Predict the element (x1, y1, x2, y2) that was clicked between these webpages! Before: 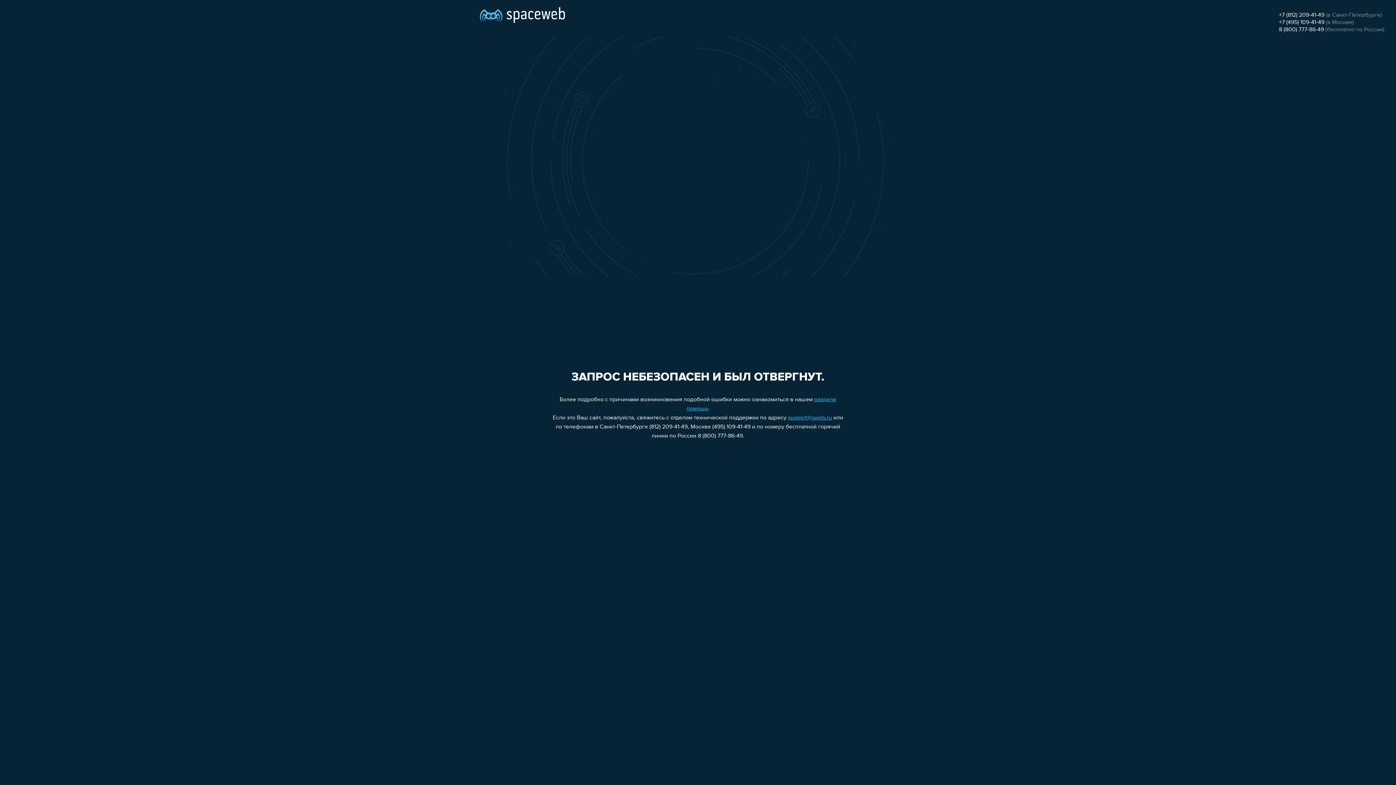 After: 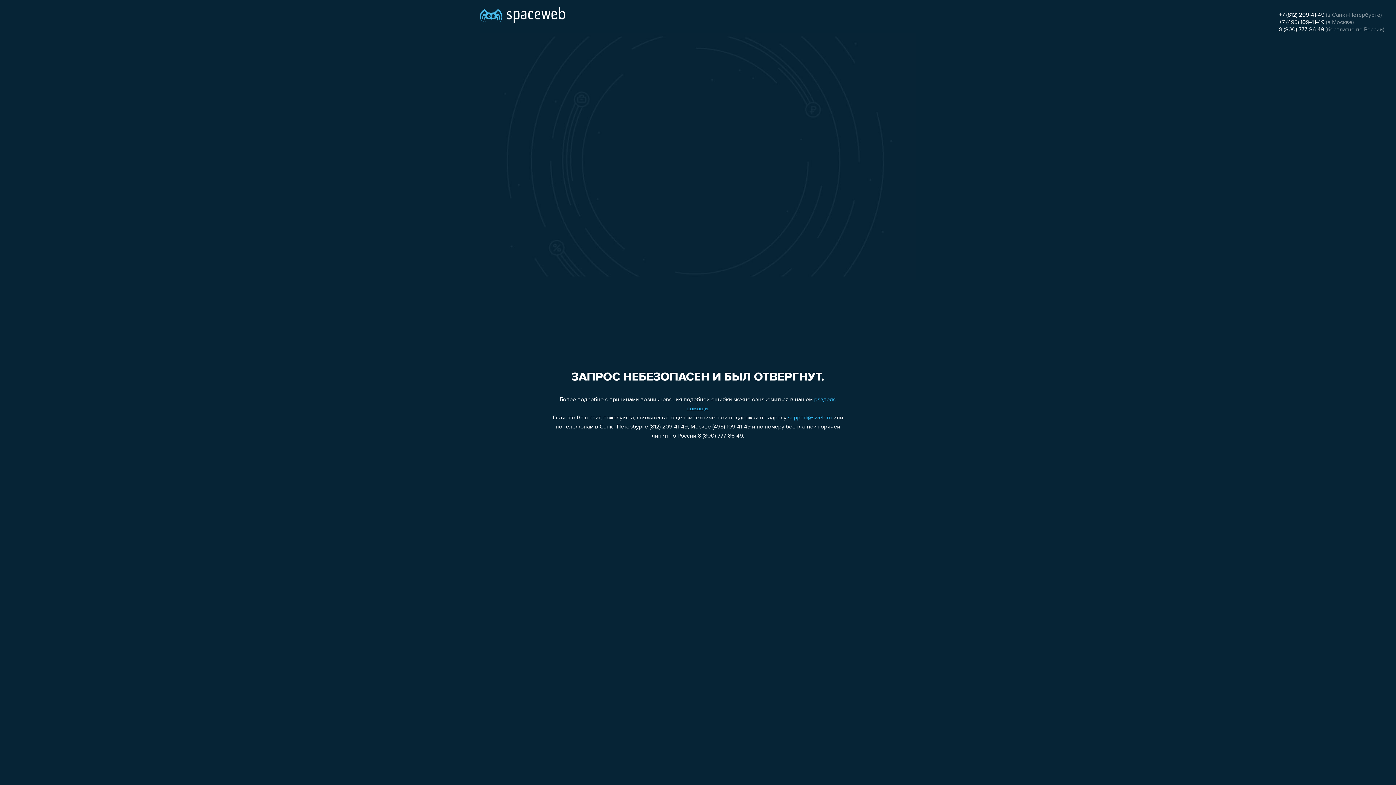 Action: label: +7 (495) 109-41-49 bbox: (1279, 19, 1324, 25)